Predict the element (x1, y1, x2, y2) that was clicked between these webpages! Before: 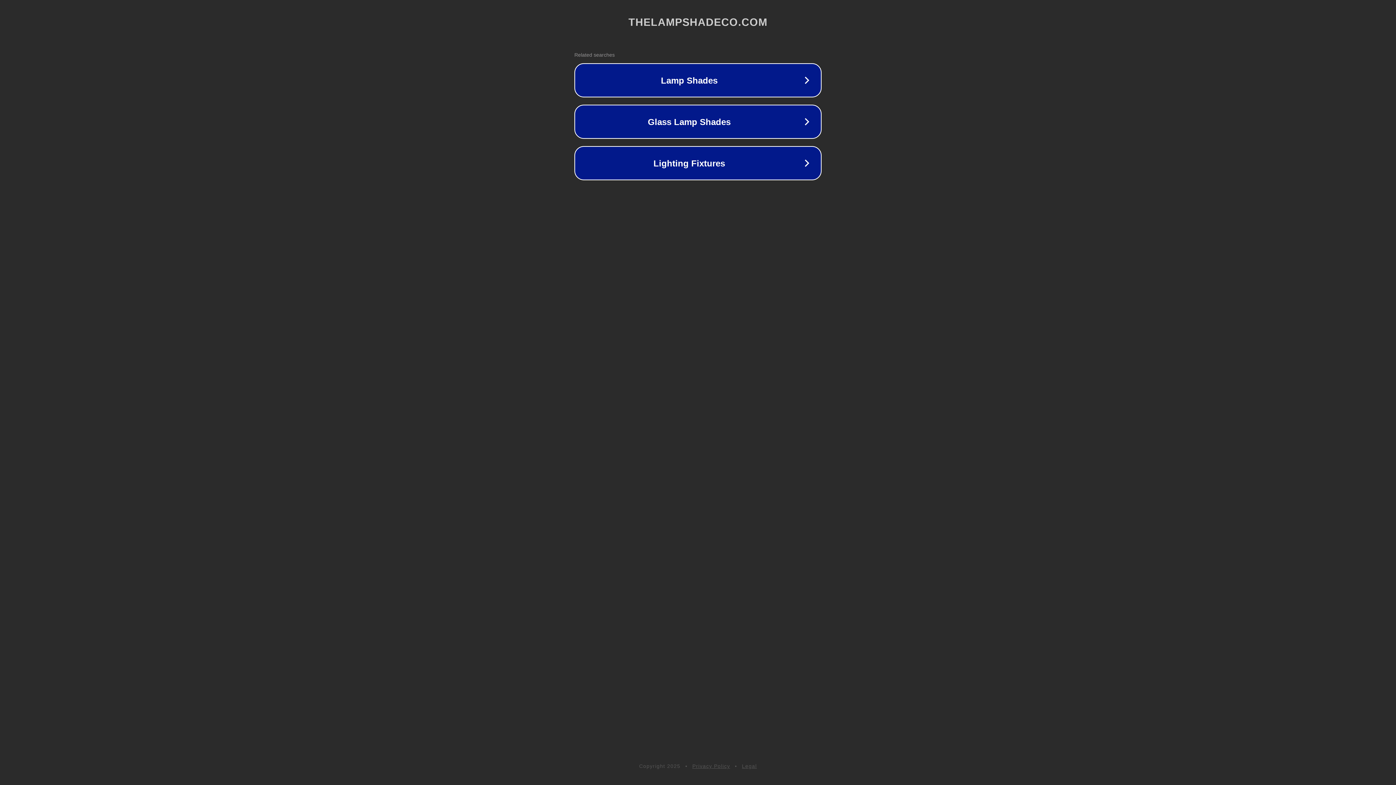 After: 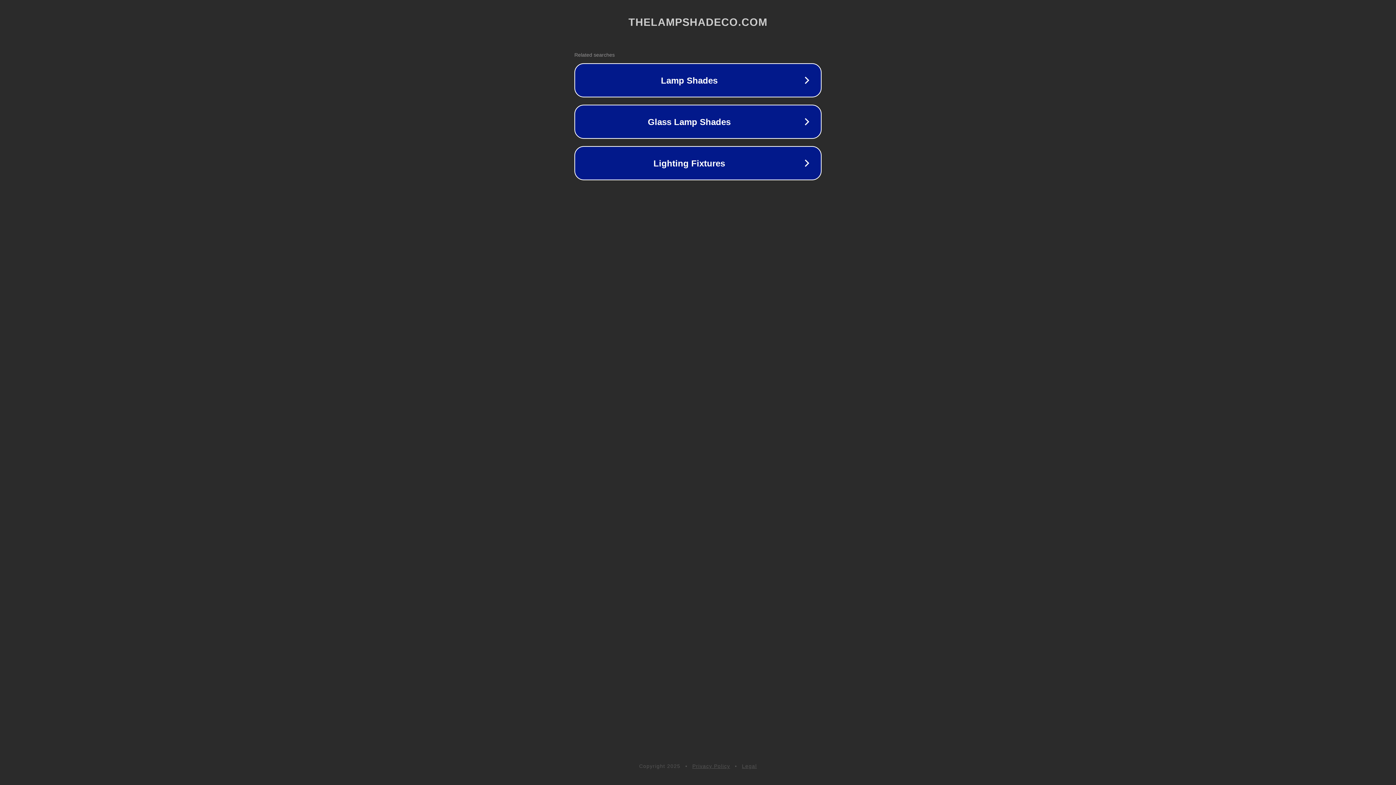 Action: label: Legal bbox: (742, 763, 757, 769)